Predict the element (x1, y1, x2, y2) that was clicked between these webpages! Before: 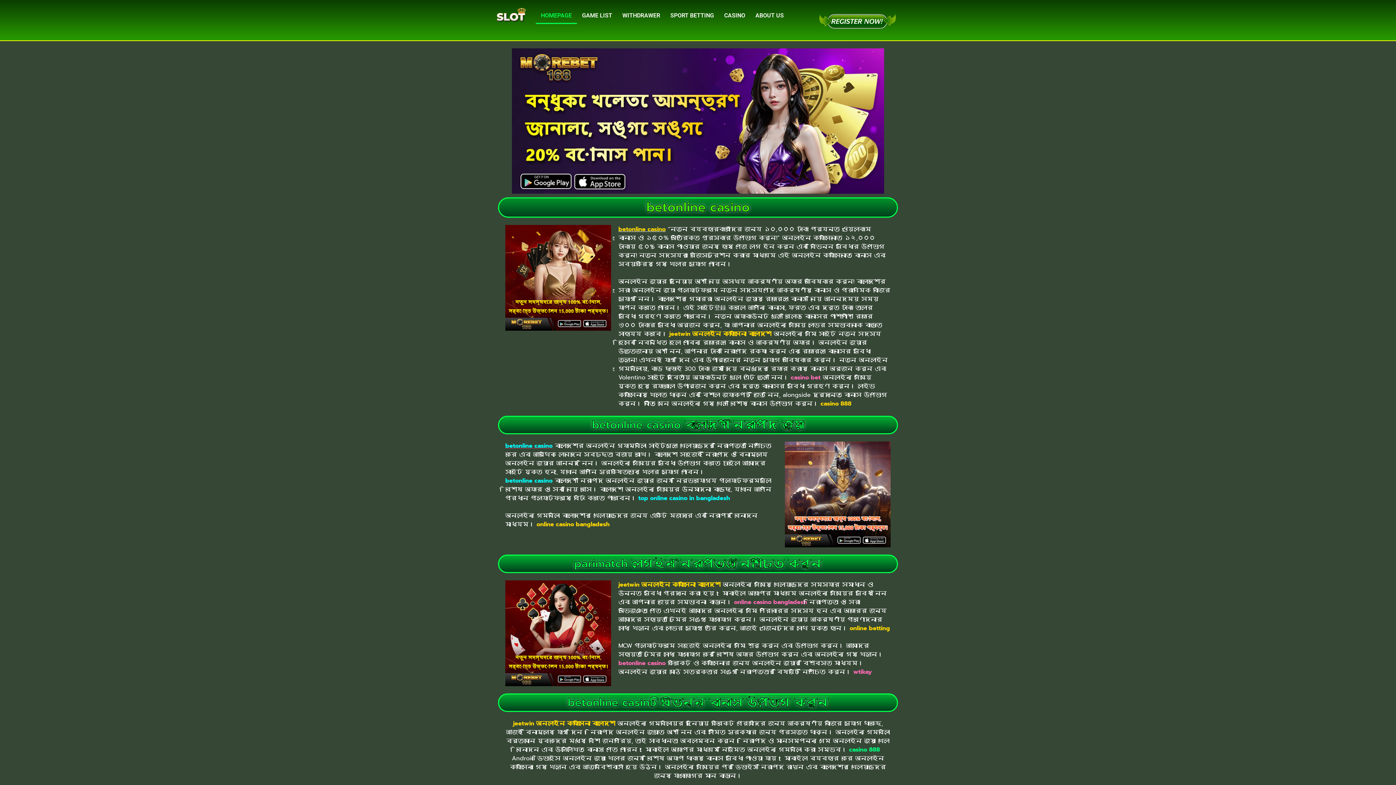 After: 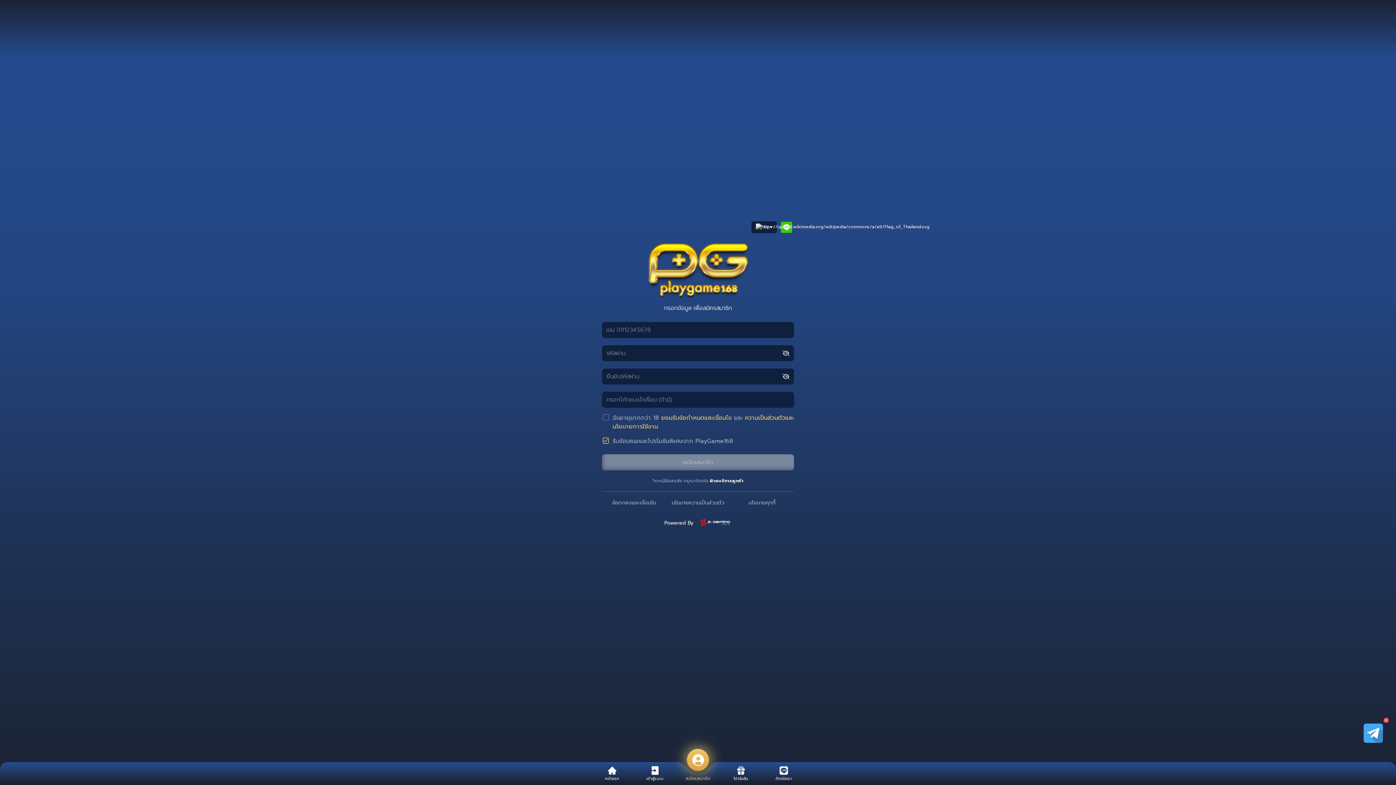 Action: bbox: (505, 441, 552, 450) label: betonline casino